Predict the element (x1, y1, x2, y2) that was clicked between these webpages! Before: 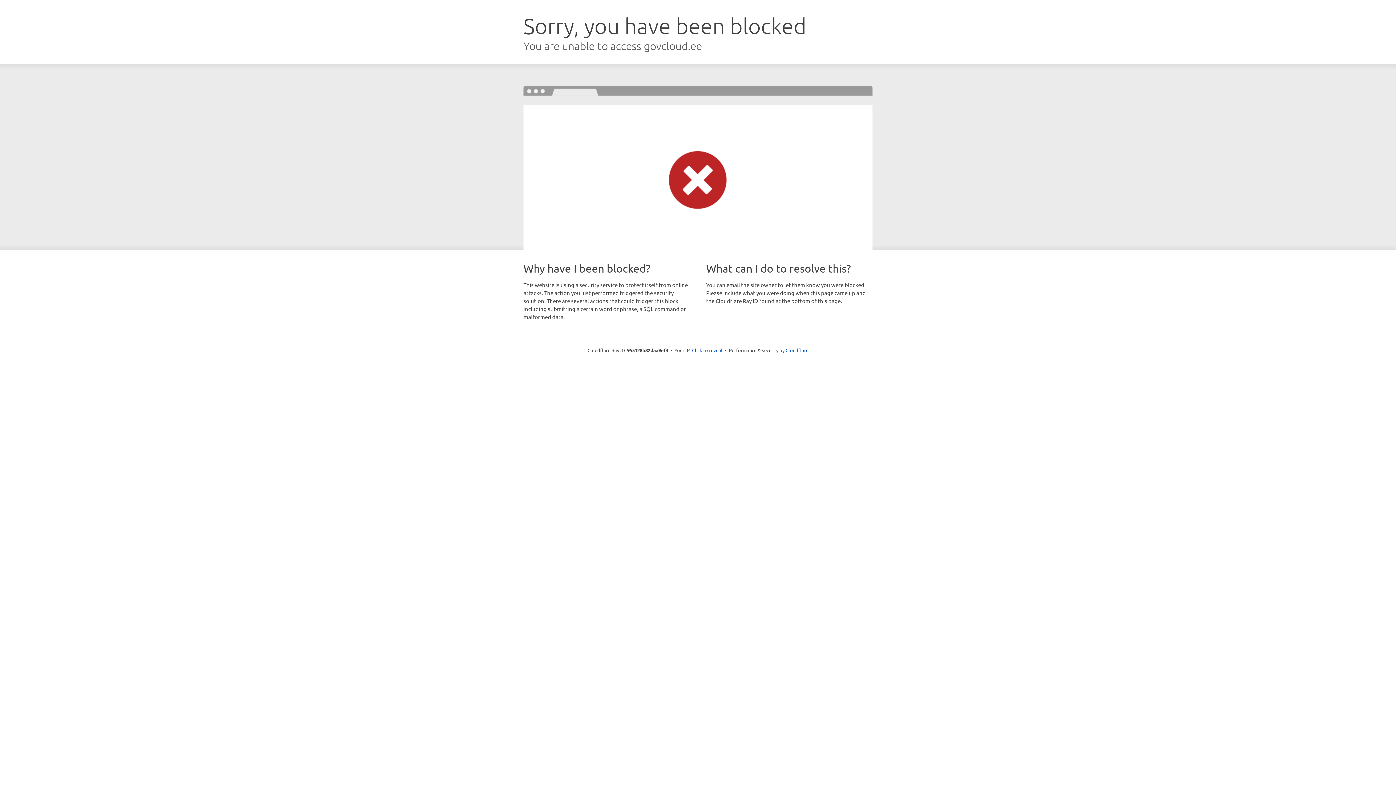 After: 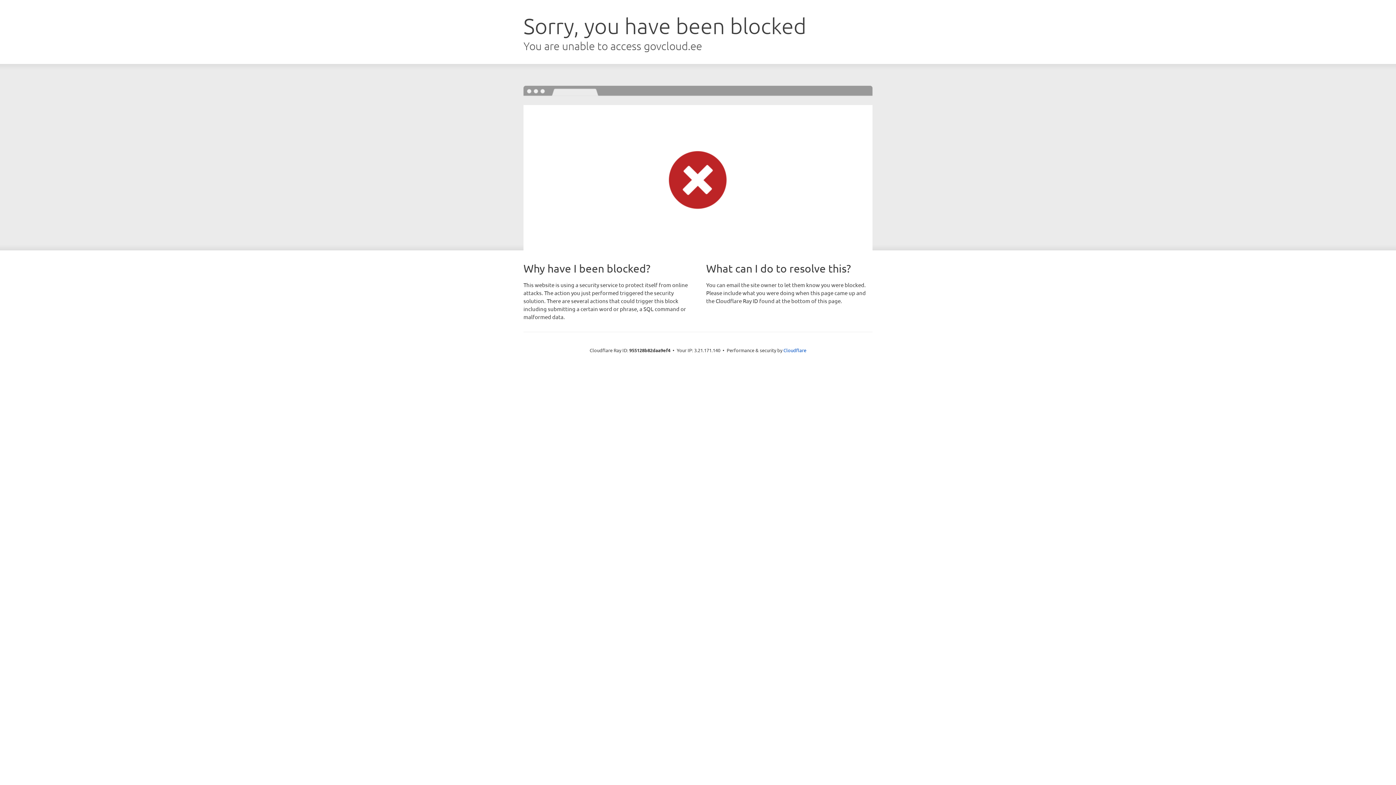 Action: label: Click to reveal bbox: (692, 346, 722, 353)